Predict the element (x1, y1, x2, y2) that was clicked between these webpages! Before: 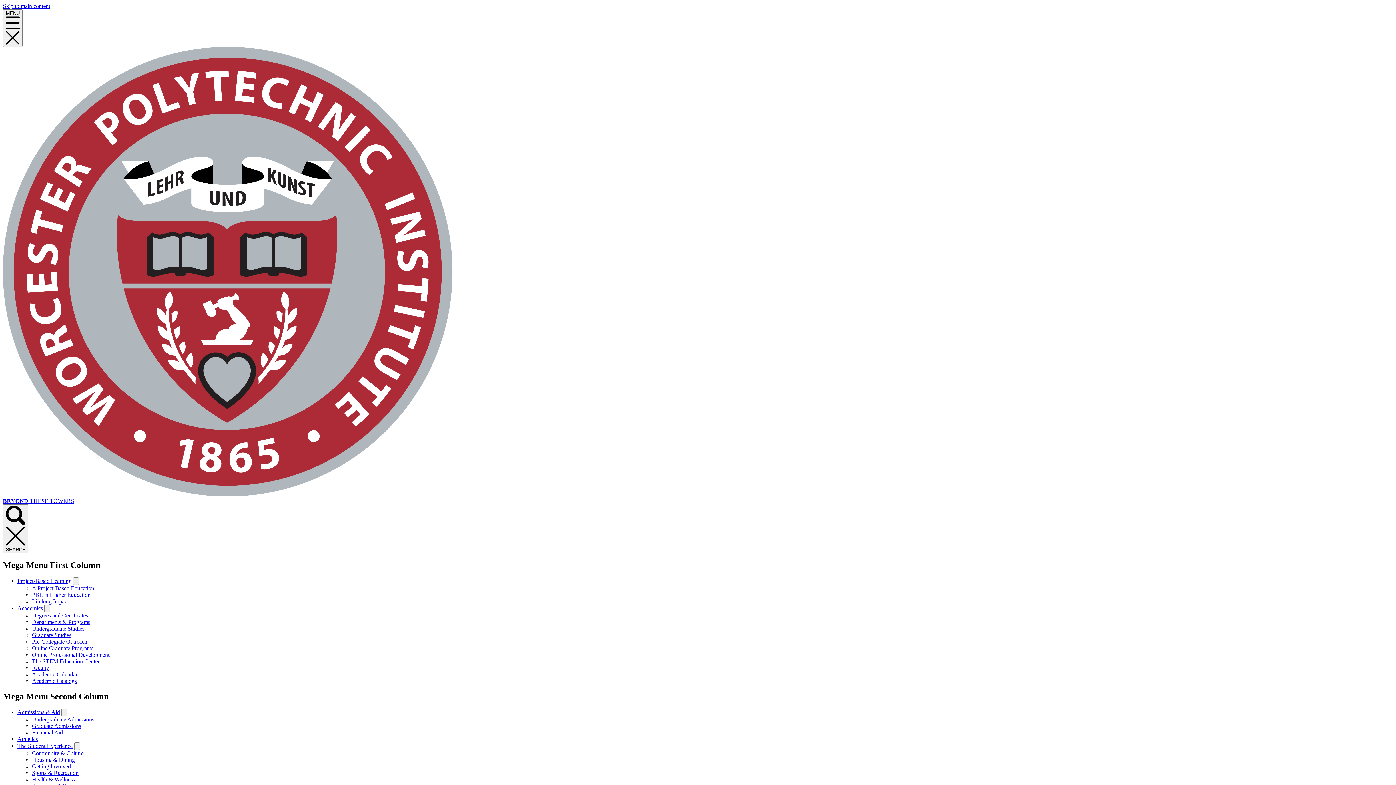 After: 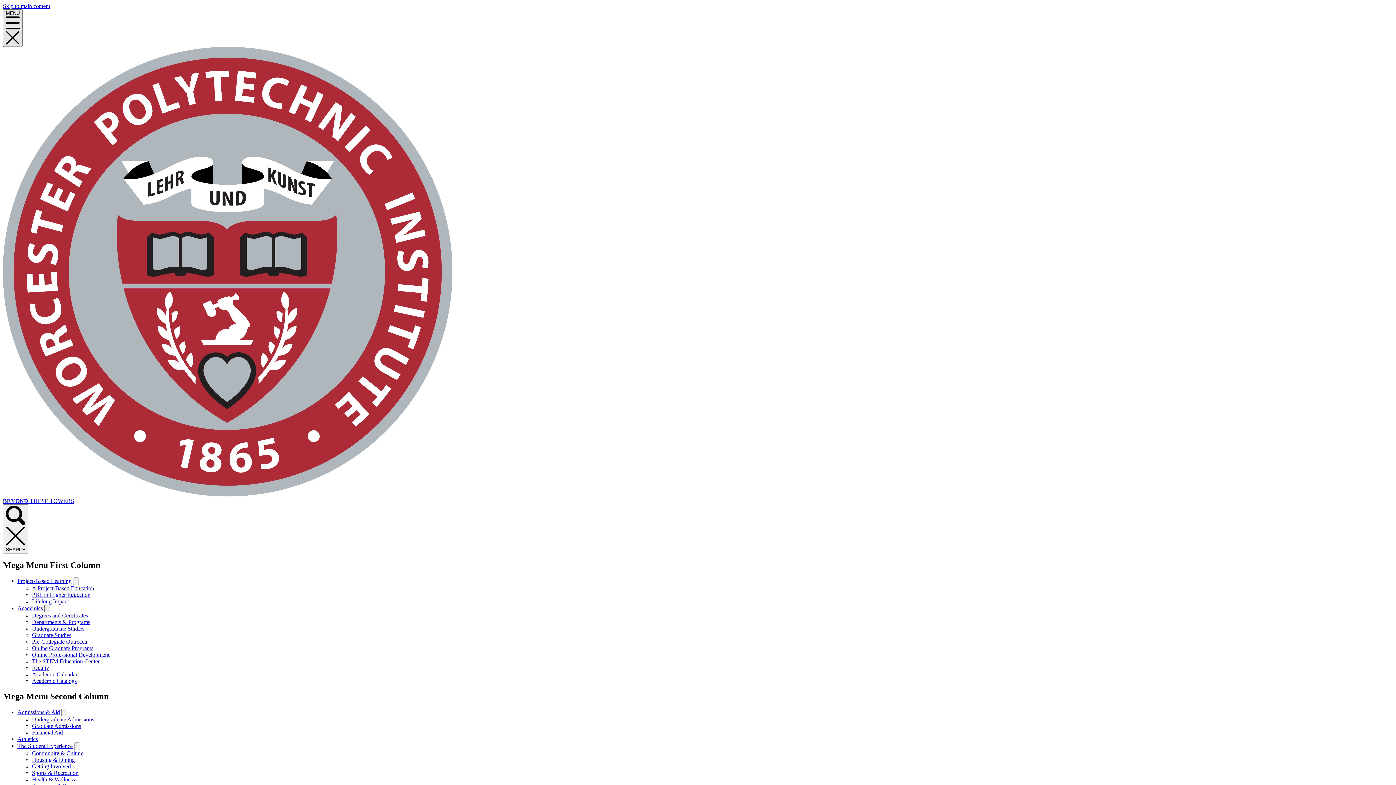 Action: bbox: (2, 9, 22, 46) label: MENU